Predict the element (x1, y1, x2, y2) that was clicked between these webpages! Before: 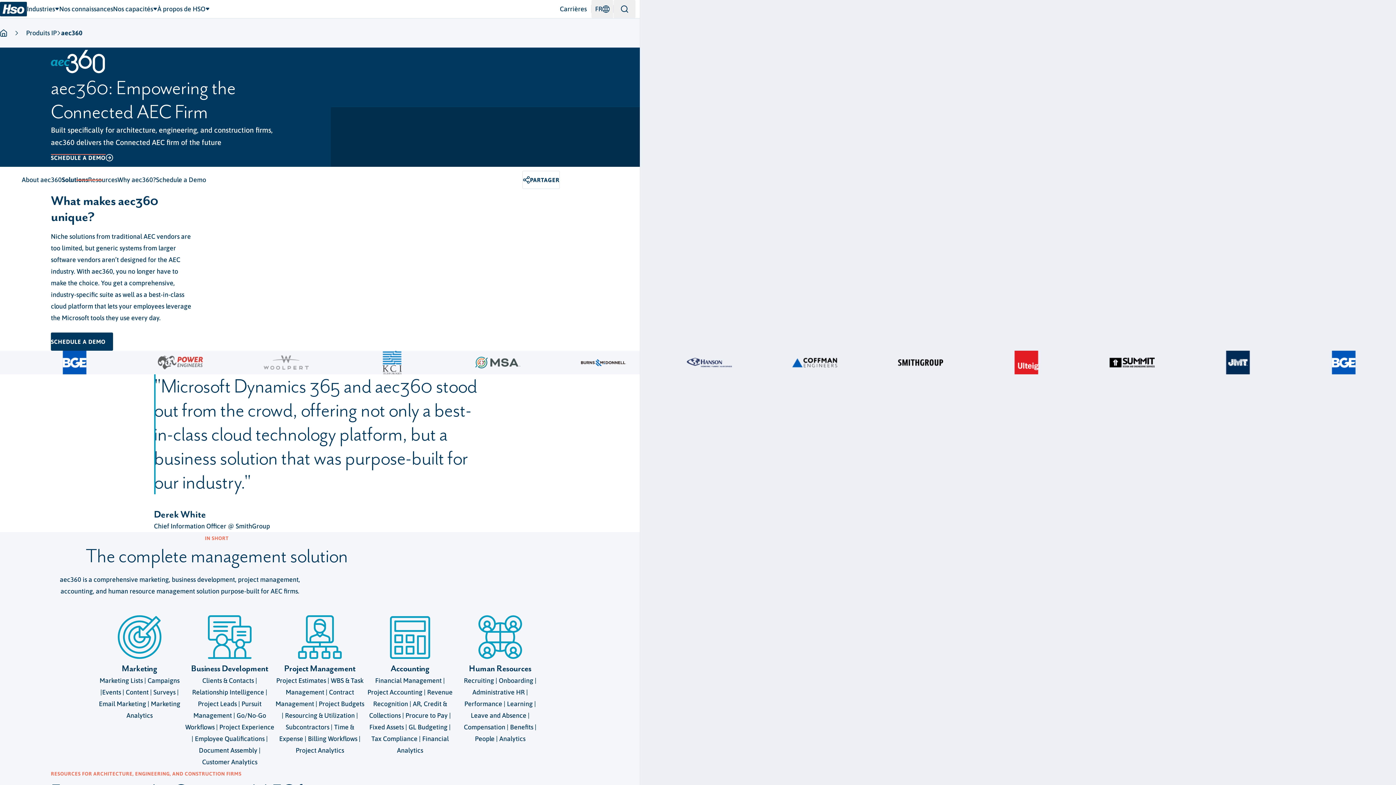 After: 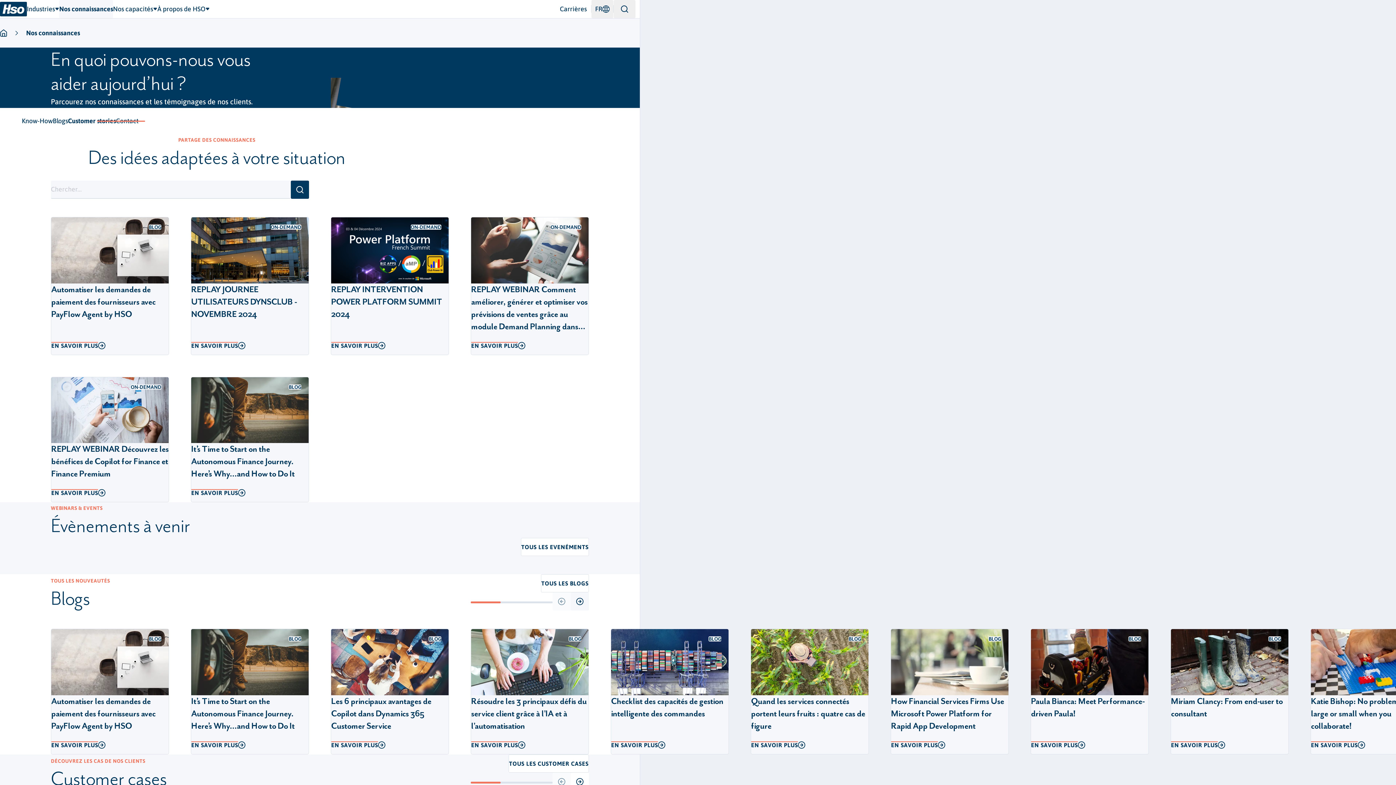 Action: label: Nos connaissances bbox: (59, 0, 113, 18)